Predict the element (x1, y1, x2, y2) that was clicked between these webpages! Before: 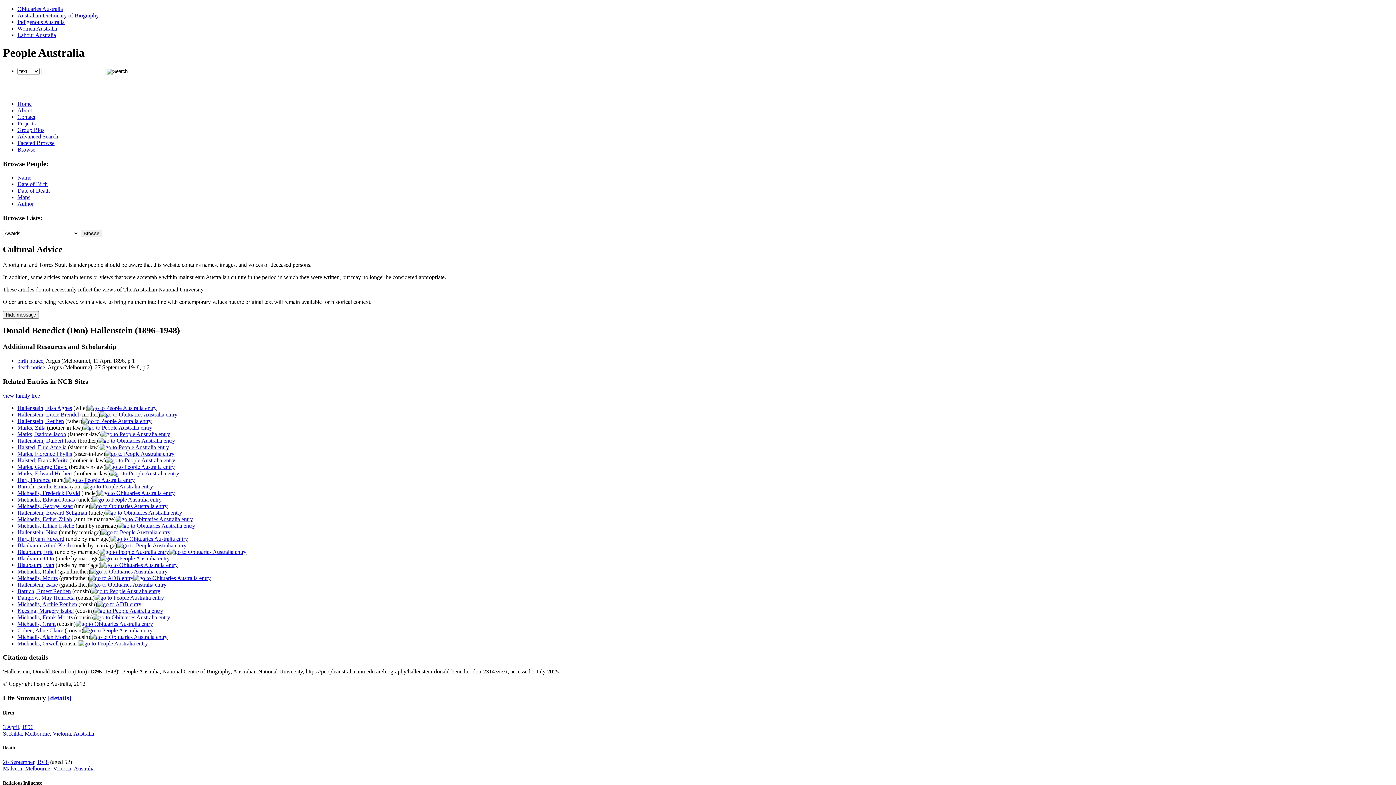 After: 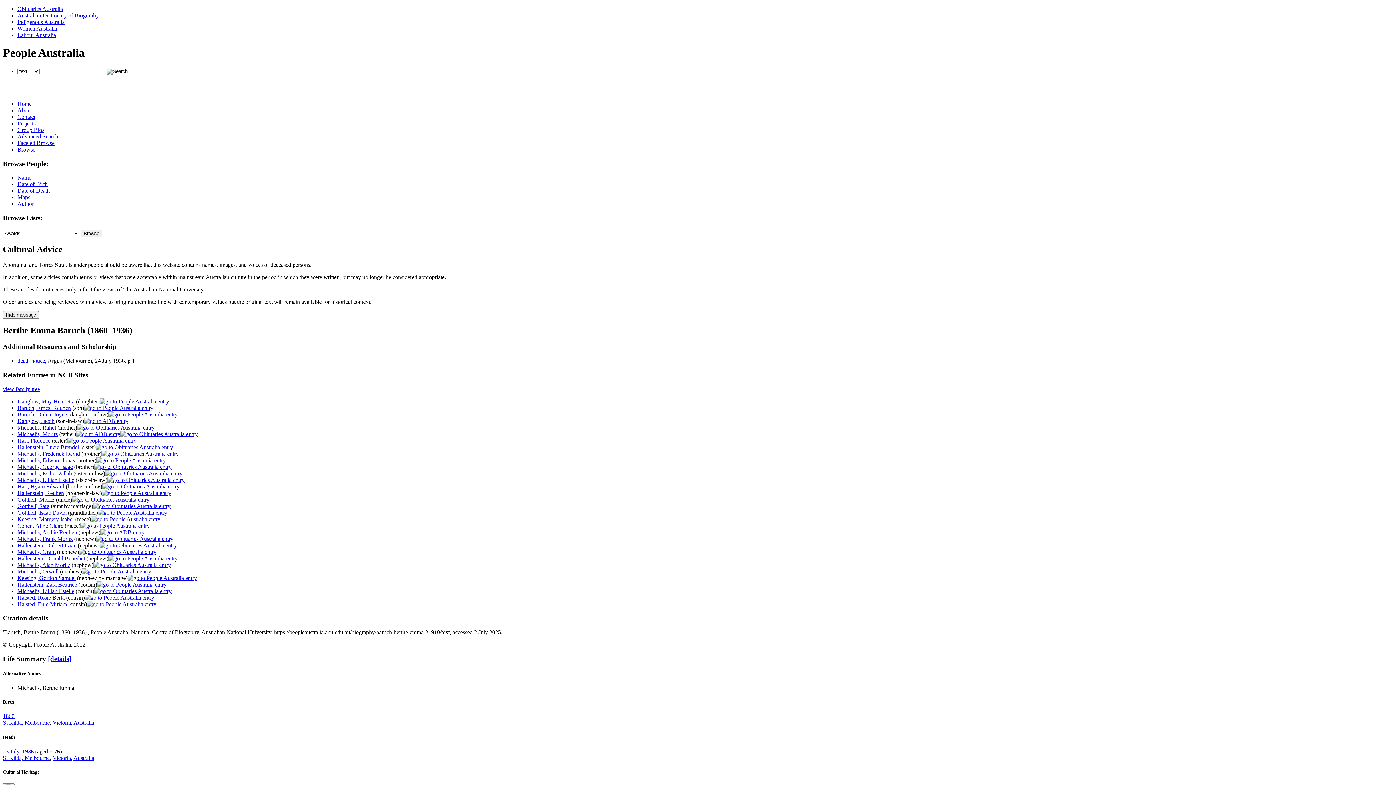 Action: label: Baruch, Berthe Emma bbox: (17, 483, 68, 489)